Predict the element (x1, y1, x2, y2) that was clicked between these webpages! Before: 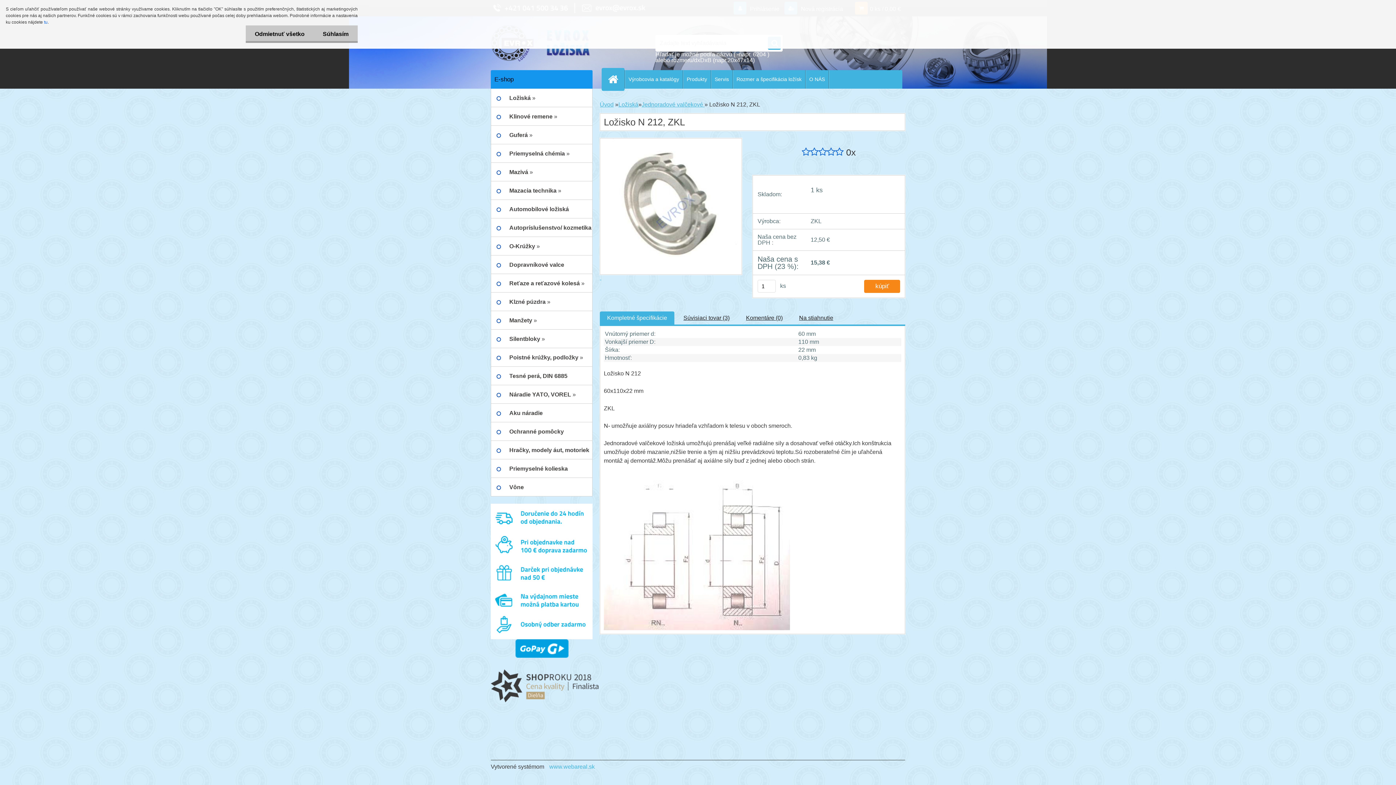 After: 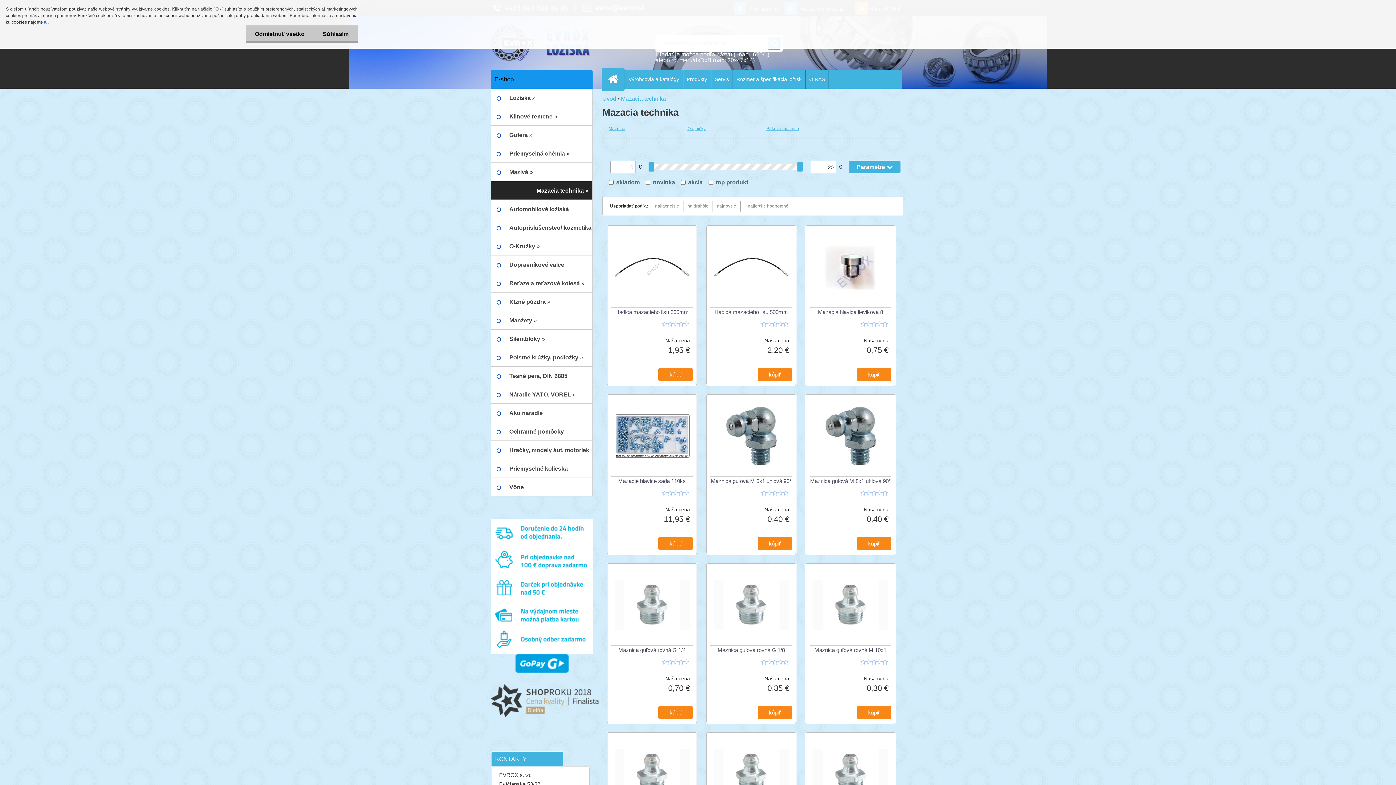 Action: bbox: (490, 181, 592, 200) label: Mazacia technika »